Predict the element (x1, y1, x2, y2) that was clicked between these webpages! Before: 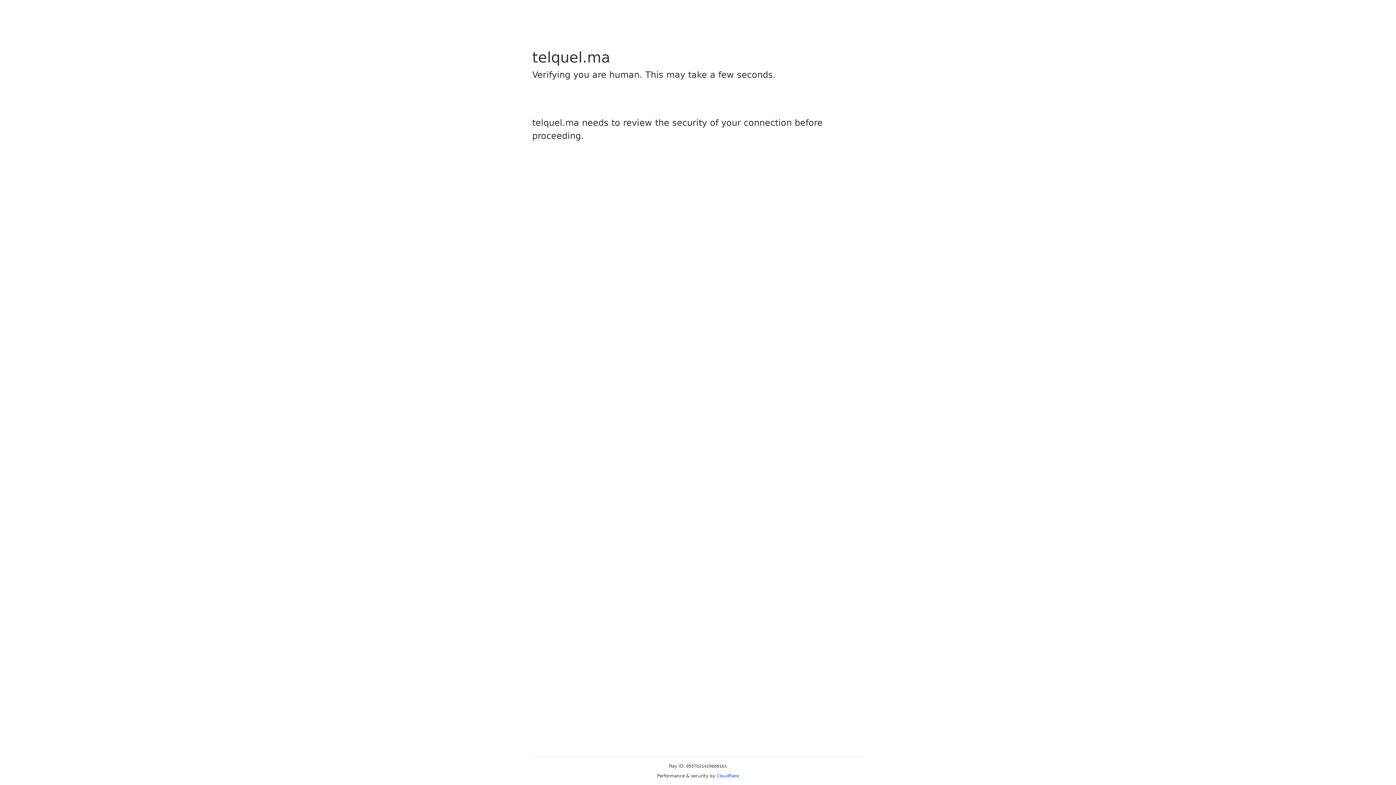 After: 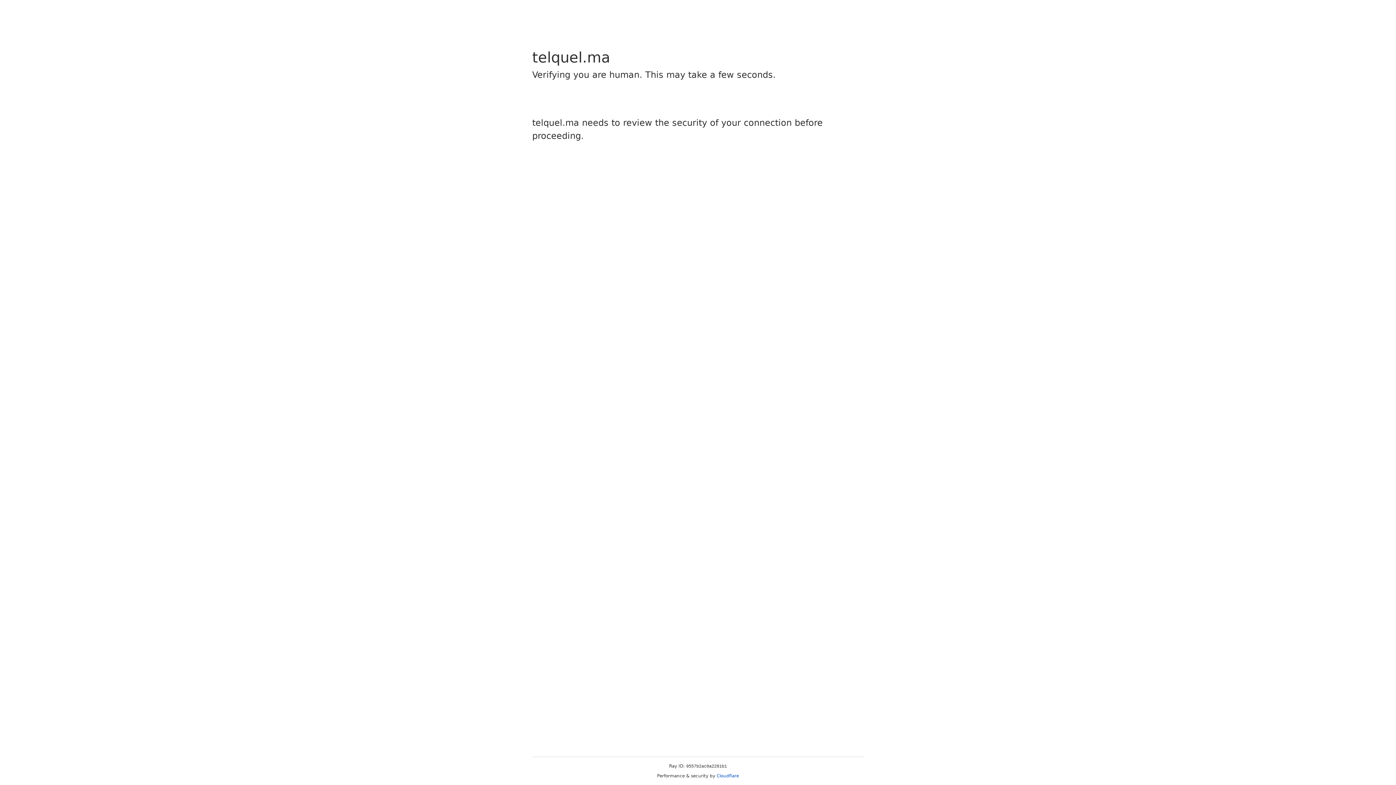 Action: label: Cloudflare bbox: (716, 773, 739, 778)